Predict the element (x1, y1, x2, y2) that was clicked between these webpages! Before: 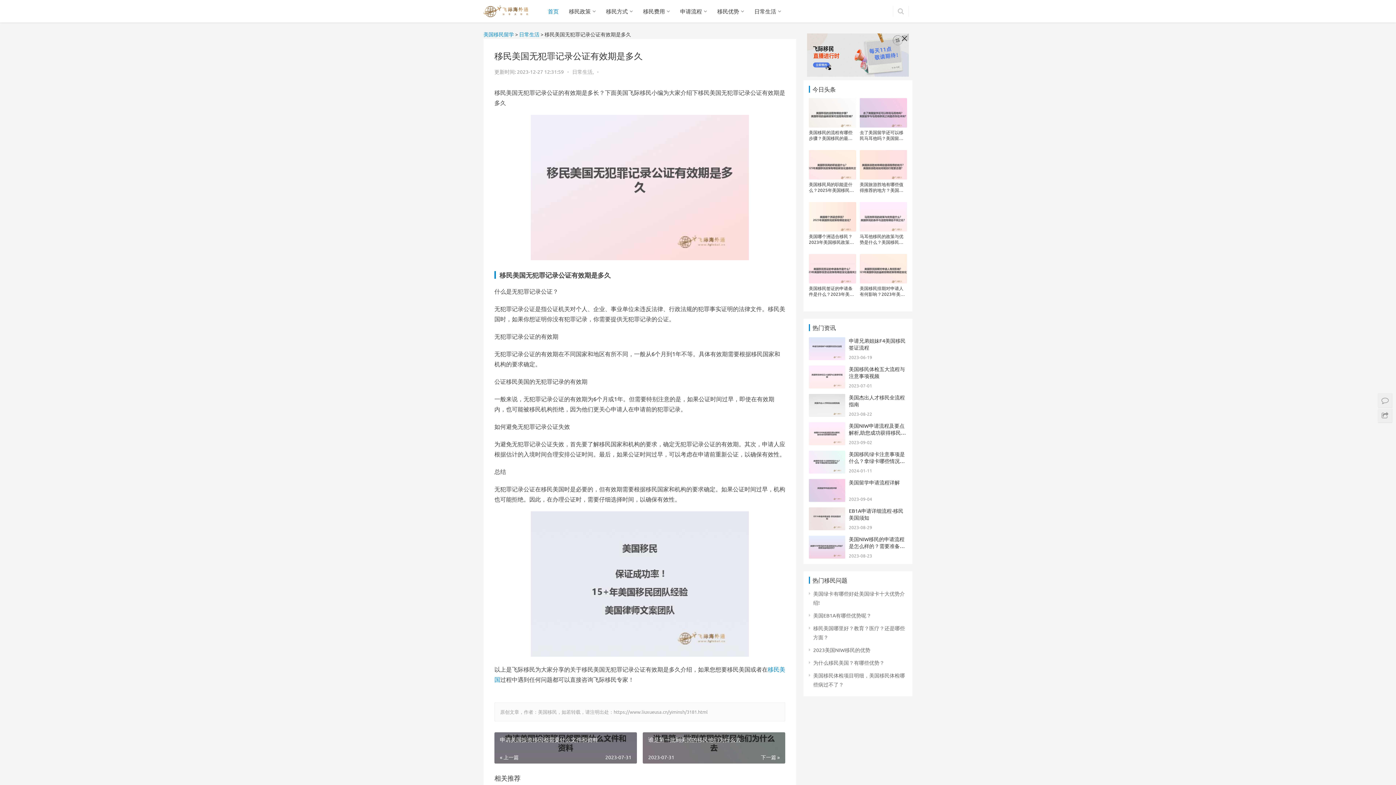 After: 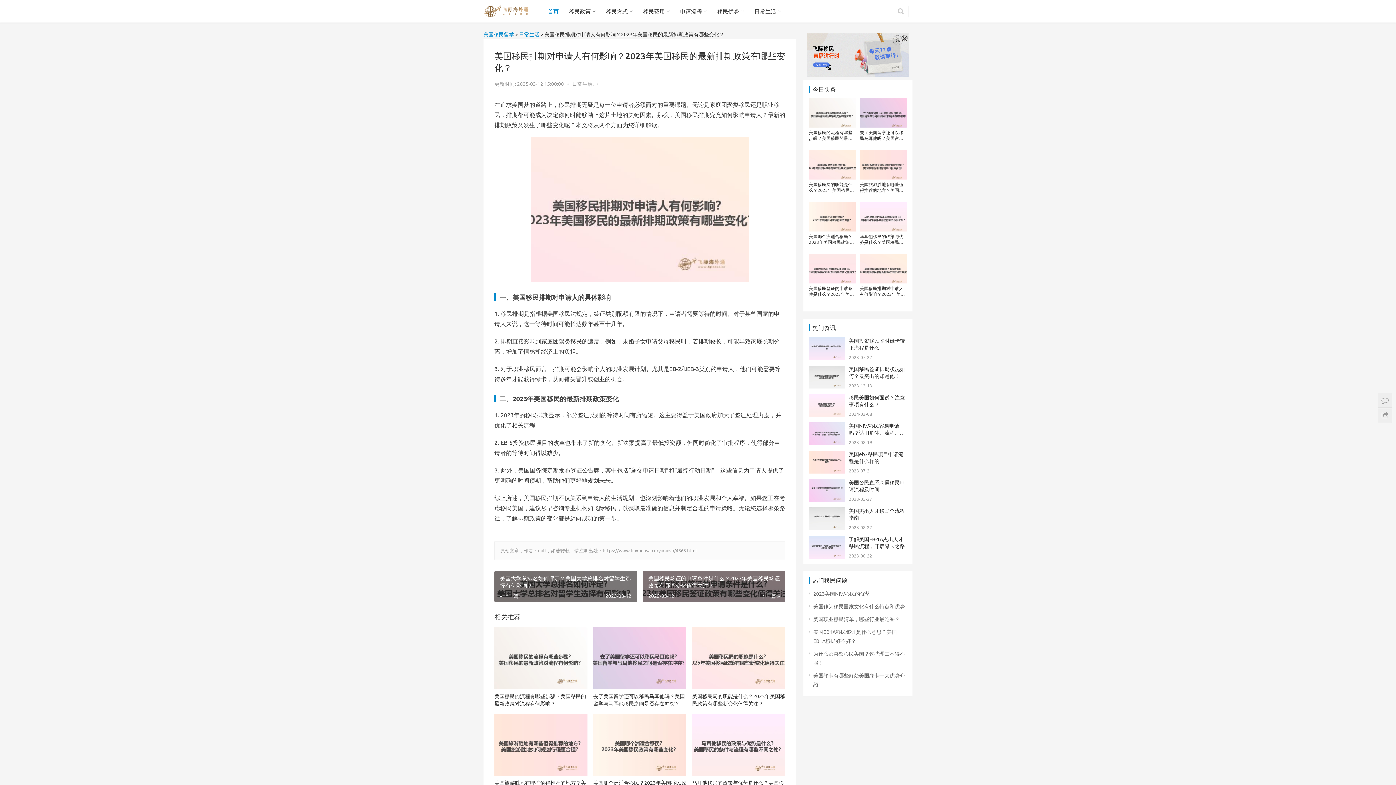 Action: label: 美国移民排期对申请人有何影响？2023年美国移民的最新排期政策有哪些变化？ bbox: (860, 285, 907, 297)